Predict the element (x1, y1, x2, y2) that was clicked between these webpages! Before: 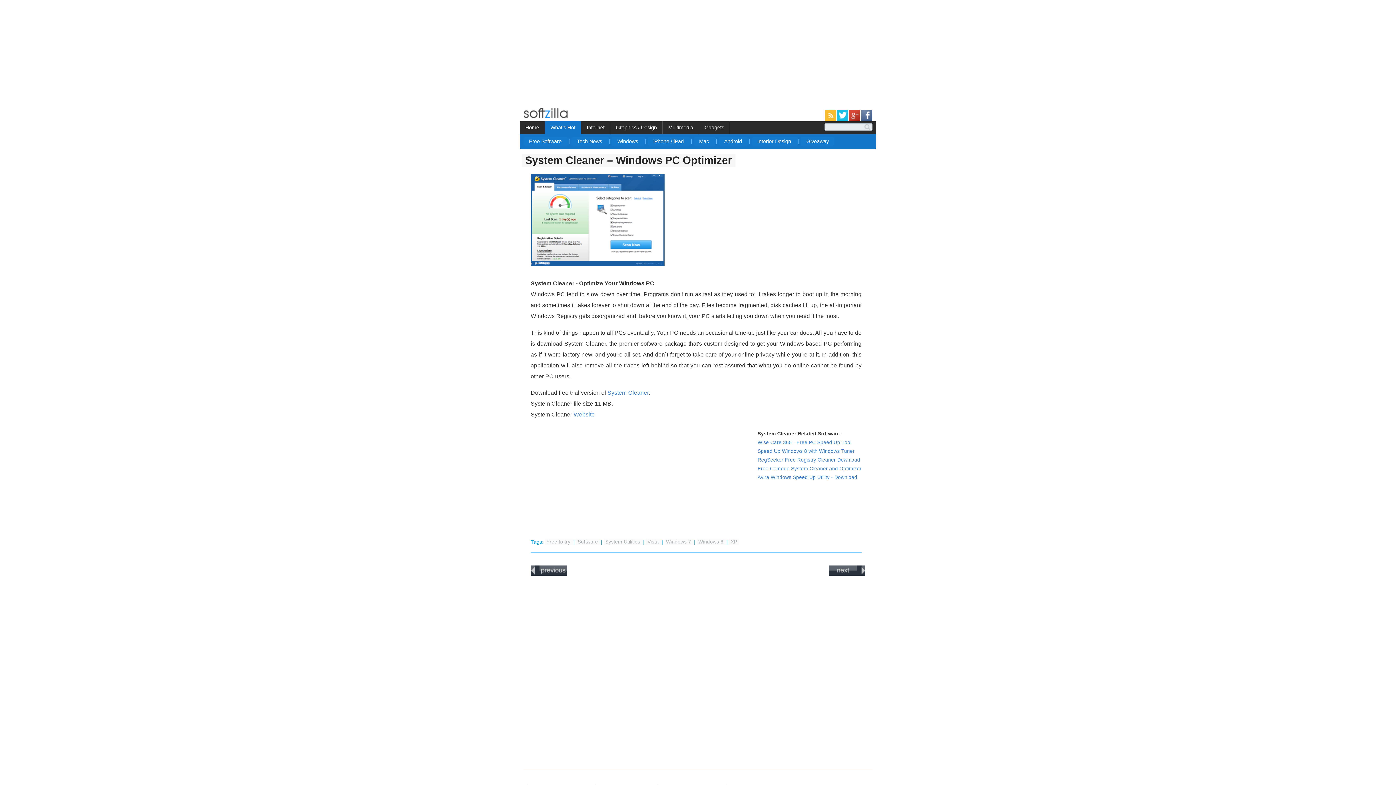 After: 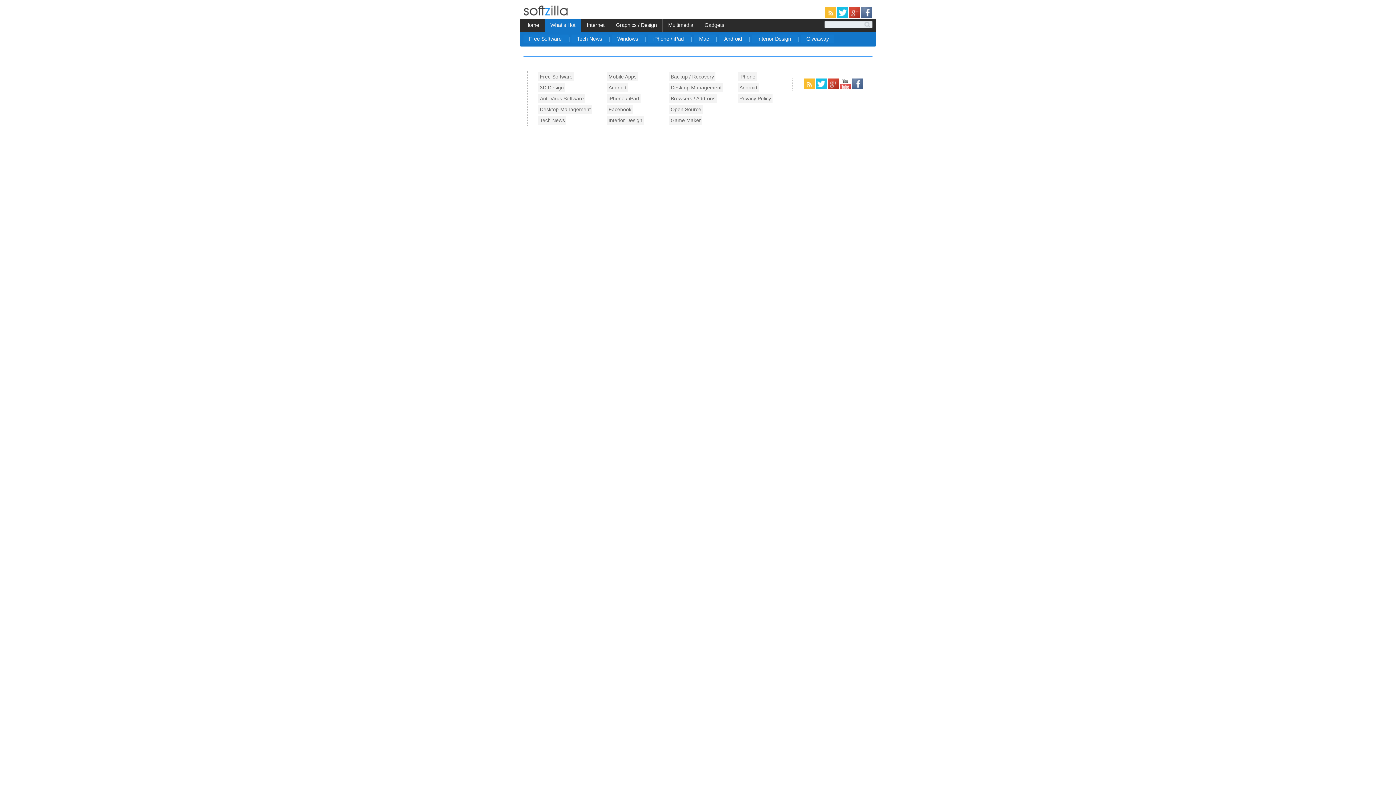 Action: bbox: (520, 121, 544, 134) label: Home